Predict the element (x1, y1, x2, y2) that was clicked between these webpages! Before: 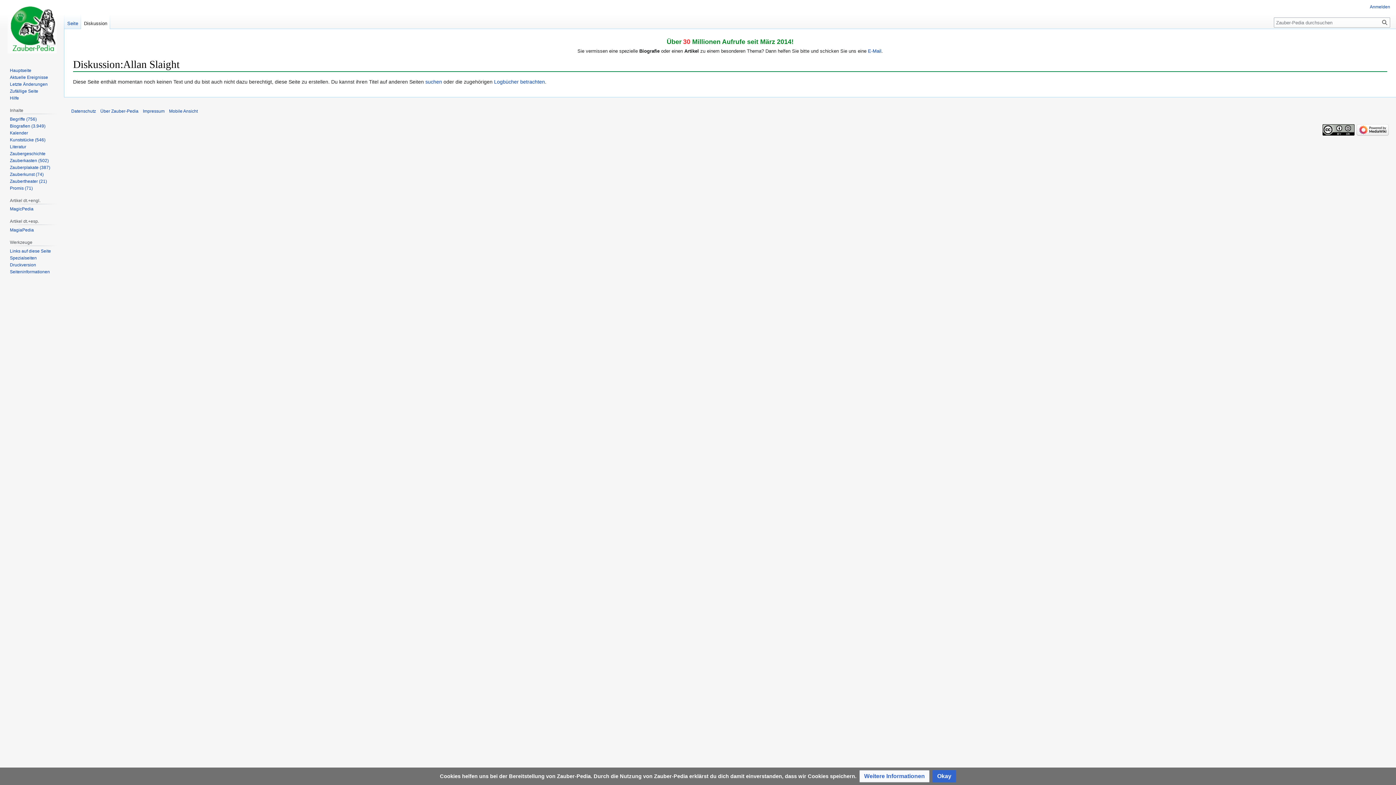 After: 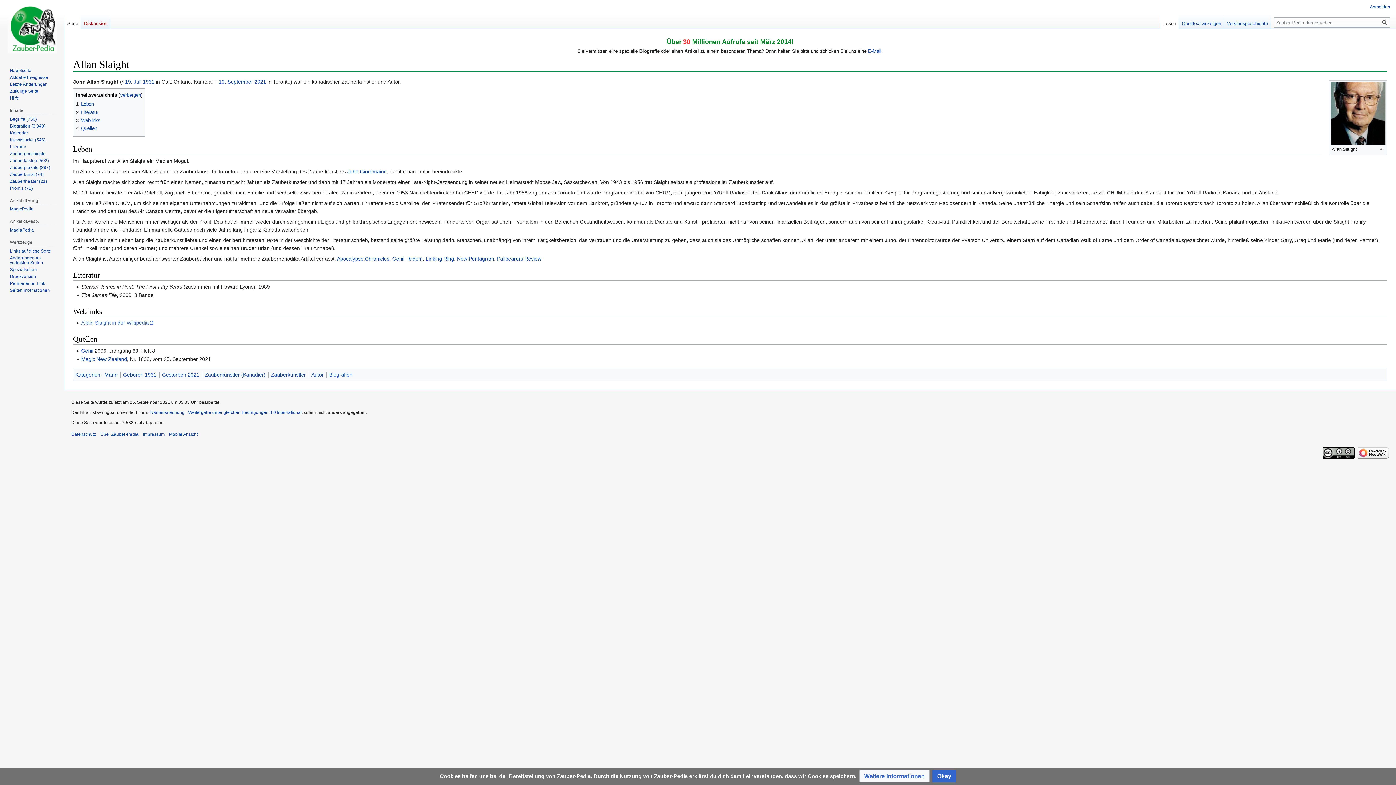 Action: label: suchen bbox: (425, 79, 442, 84)